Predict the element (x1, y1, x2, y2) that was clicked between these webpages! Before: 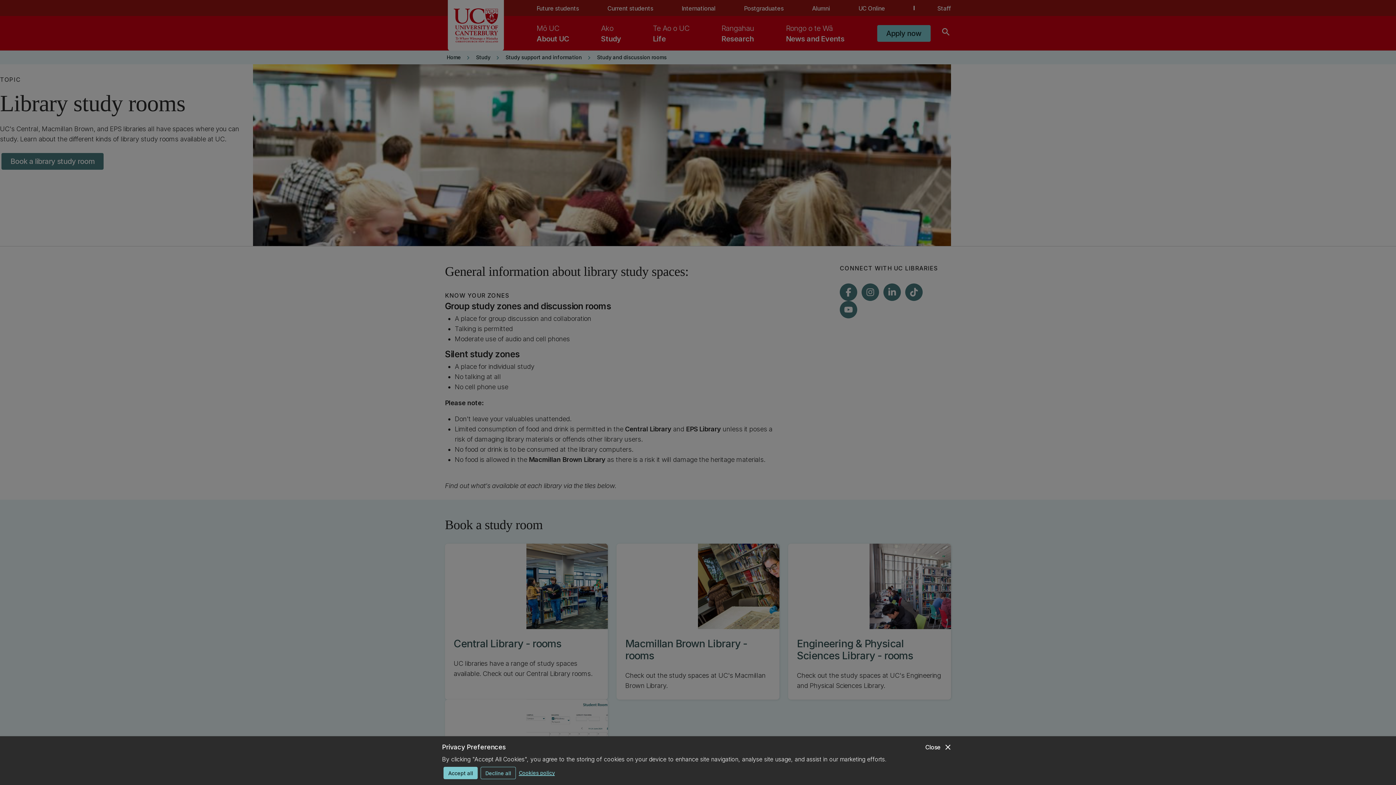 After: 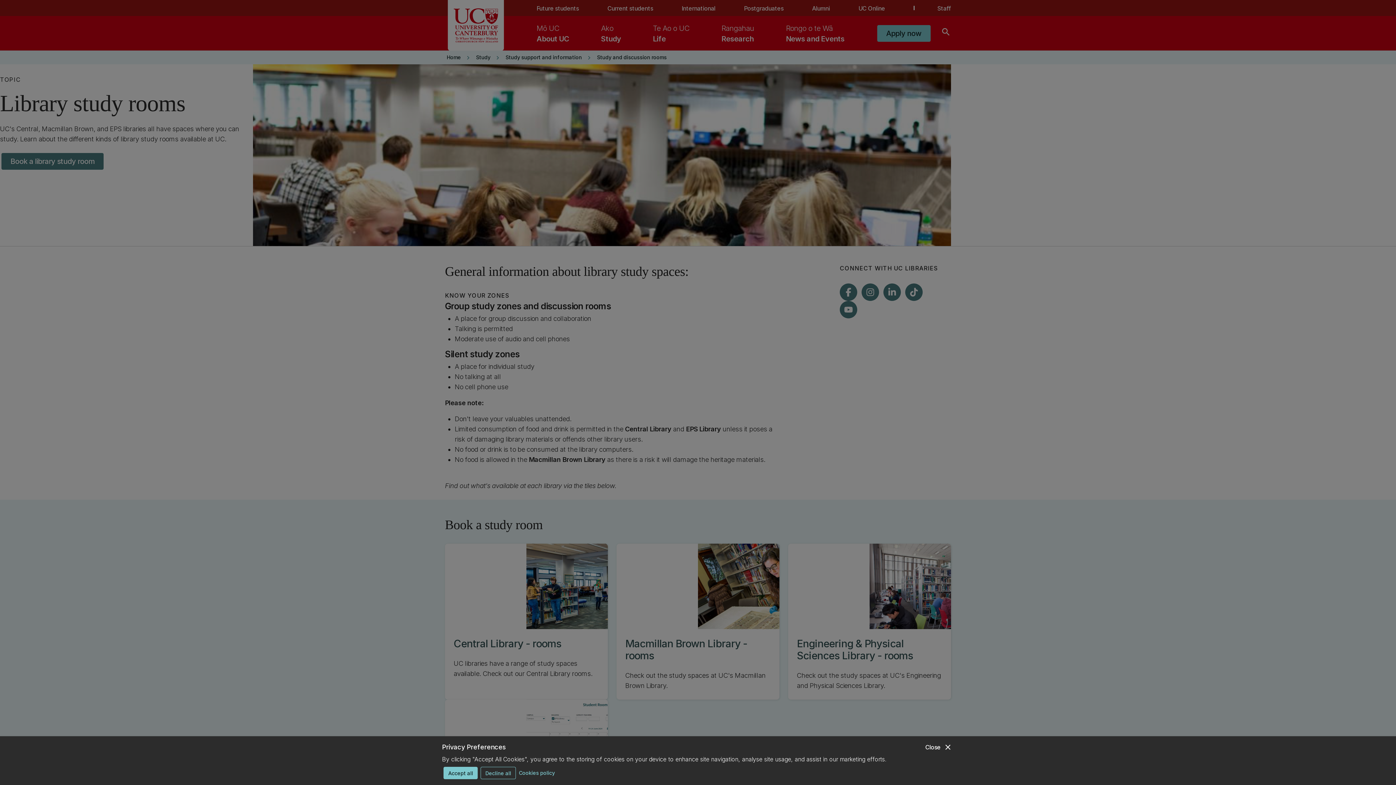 Action: label: Cookies policy bbox: (518, 767, 554, 778)